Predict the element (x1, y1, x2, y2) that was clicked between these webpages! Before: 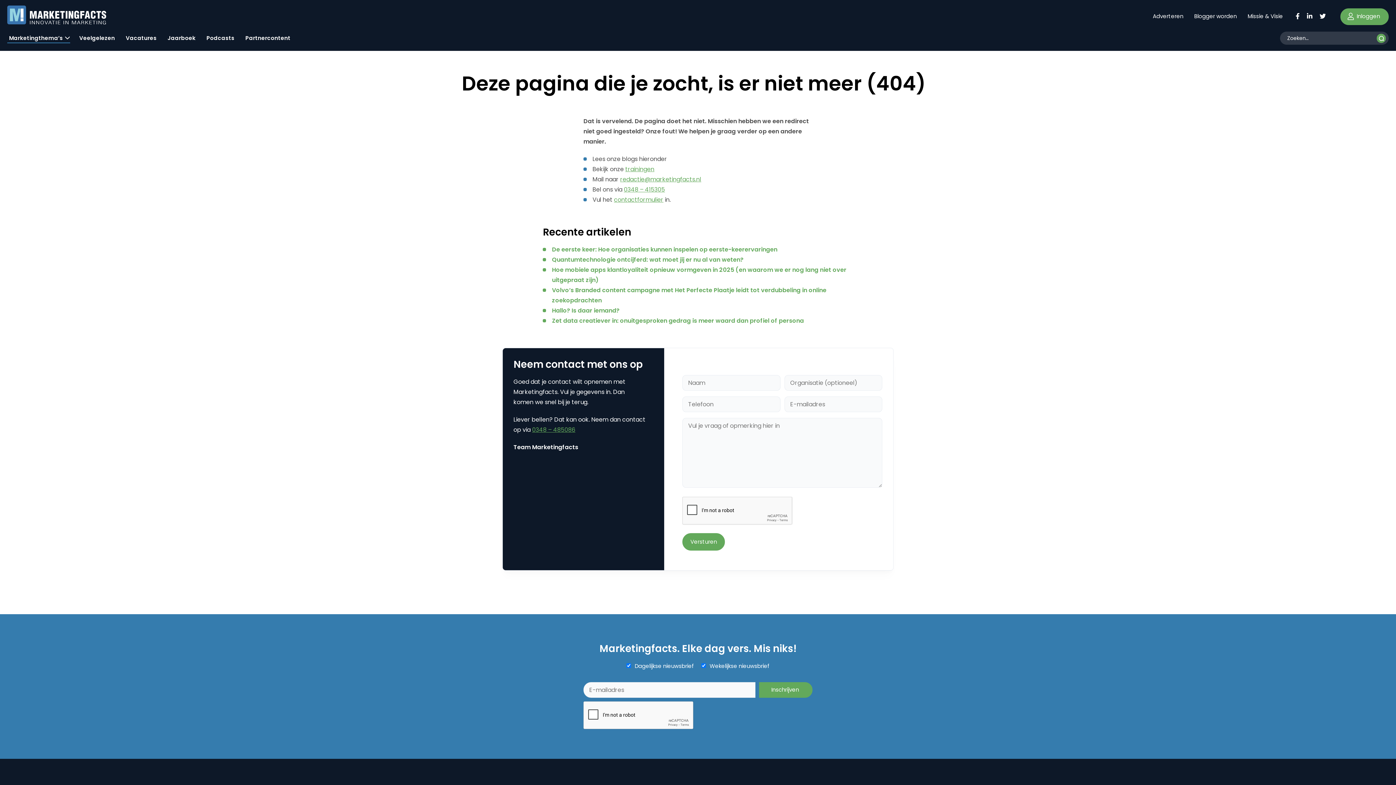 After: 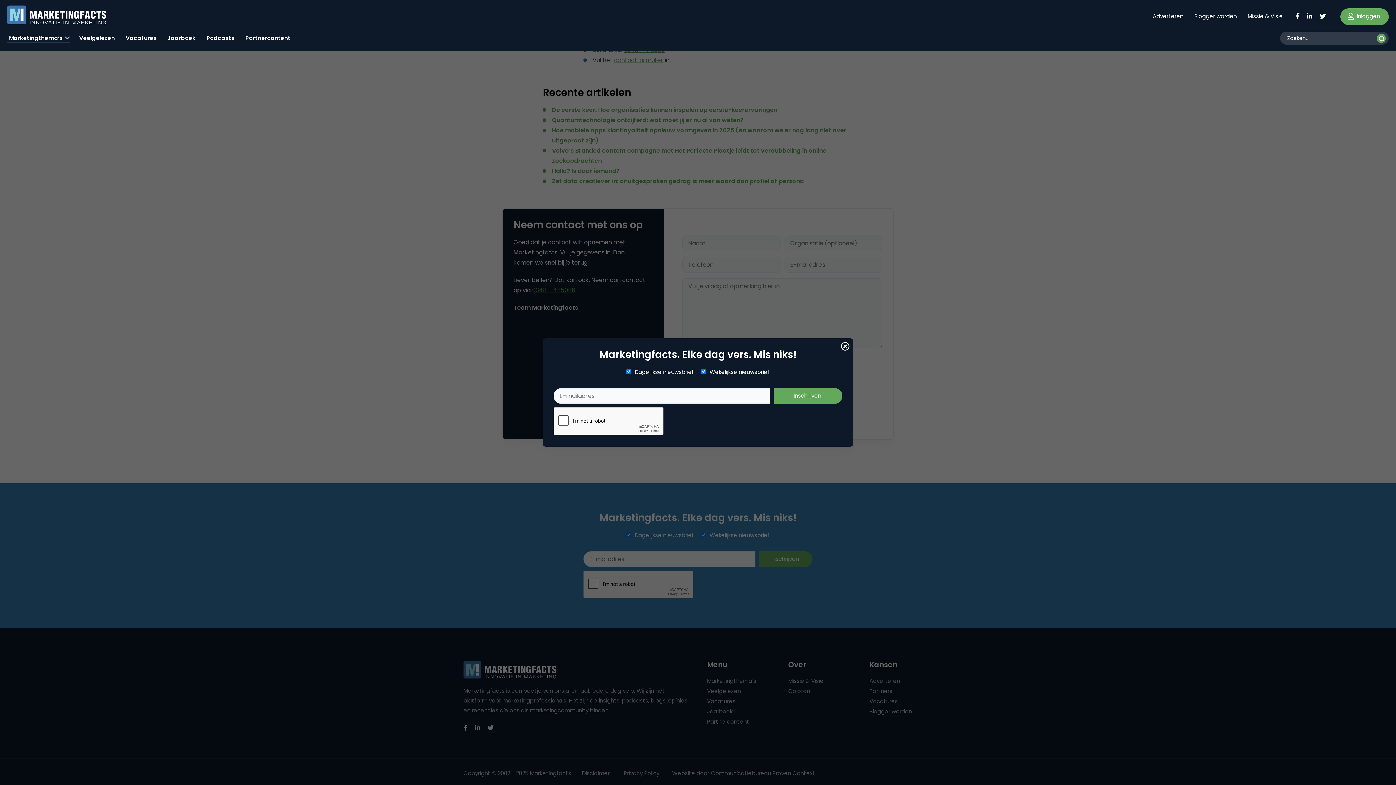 Action: bbox: (682, 533, 725, 550) label: Versturen